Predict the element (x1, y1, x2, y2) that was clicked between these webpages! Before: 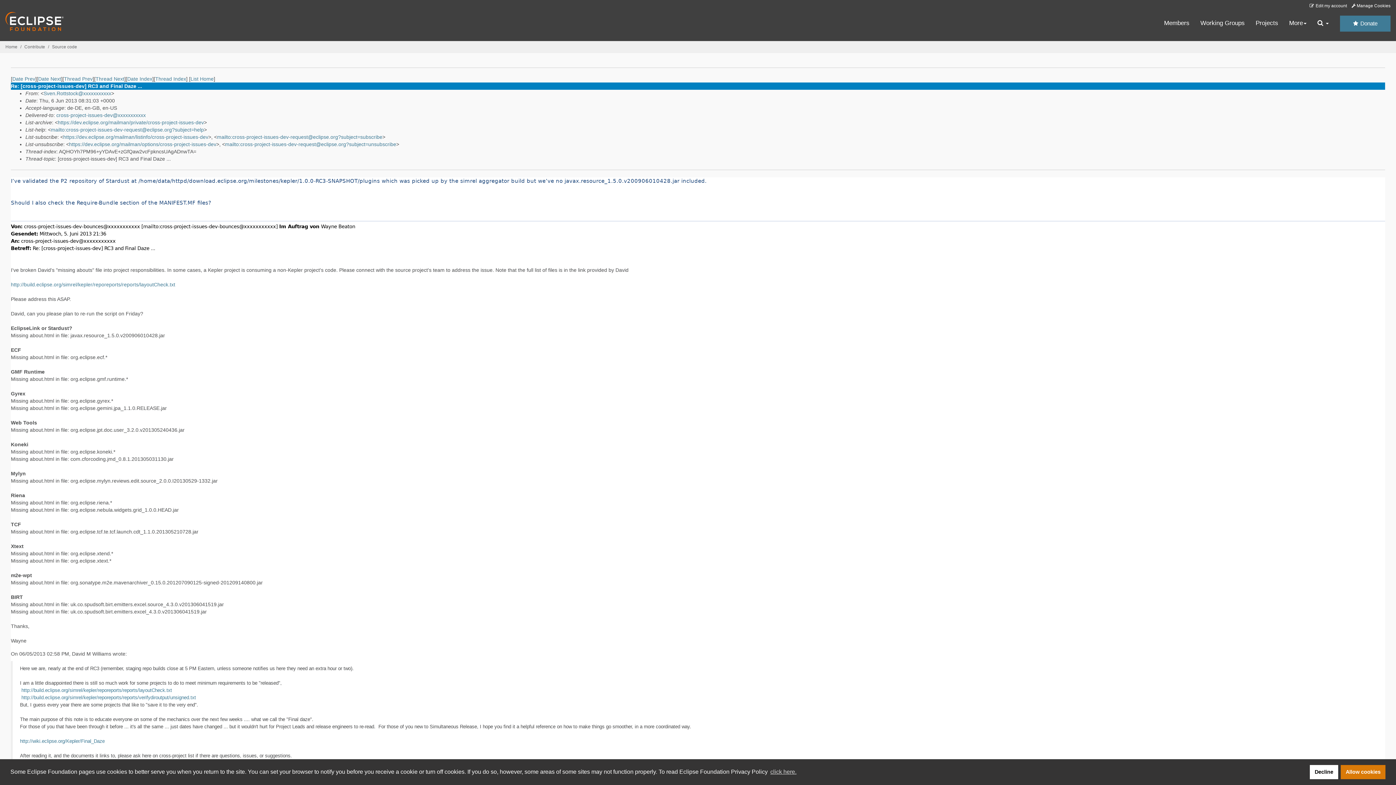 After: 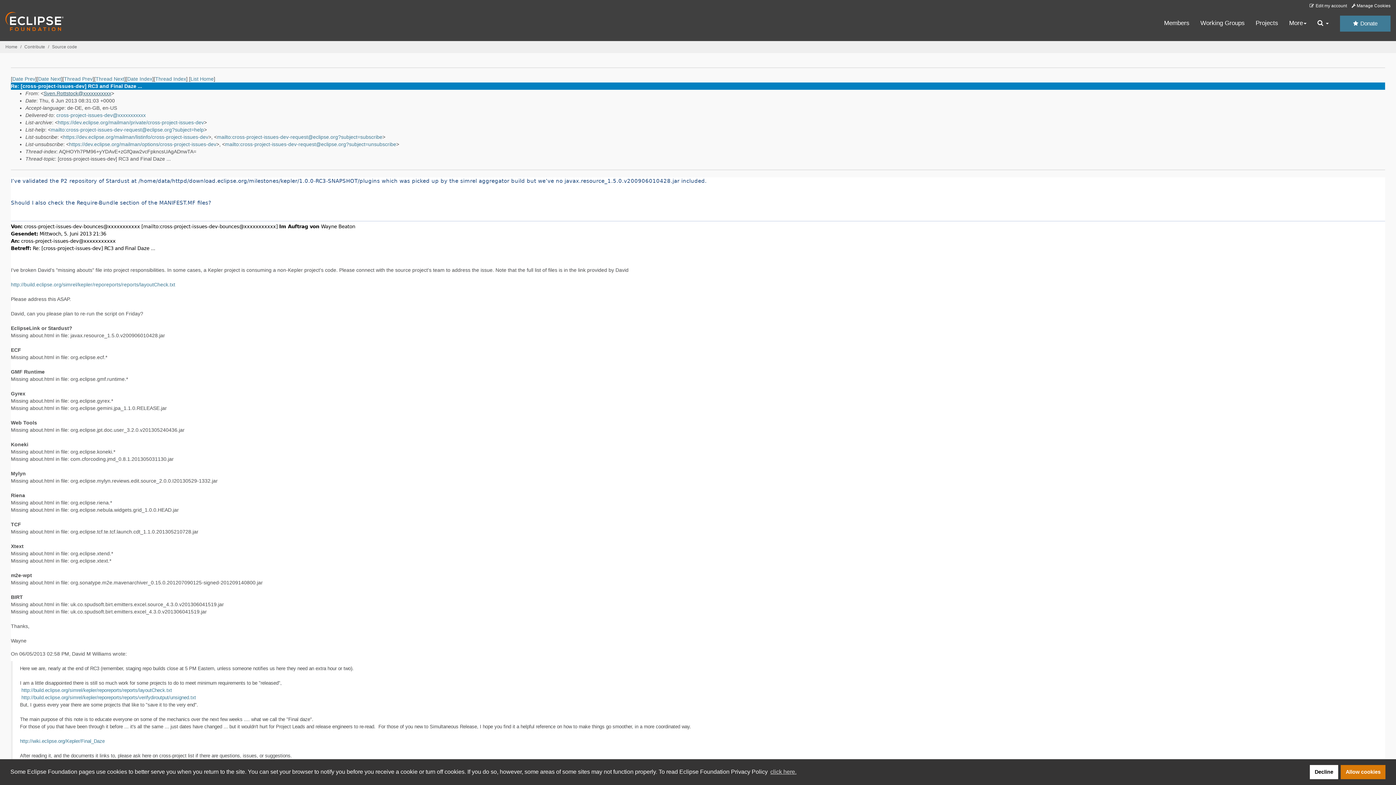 Action: bbox: (43, 90, 111, 96) label: Sven.Rottstock@xxxxxxxxxxx